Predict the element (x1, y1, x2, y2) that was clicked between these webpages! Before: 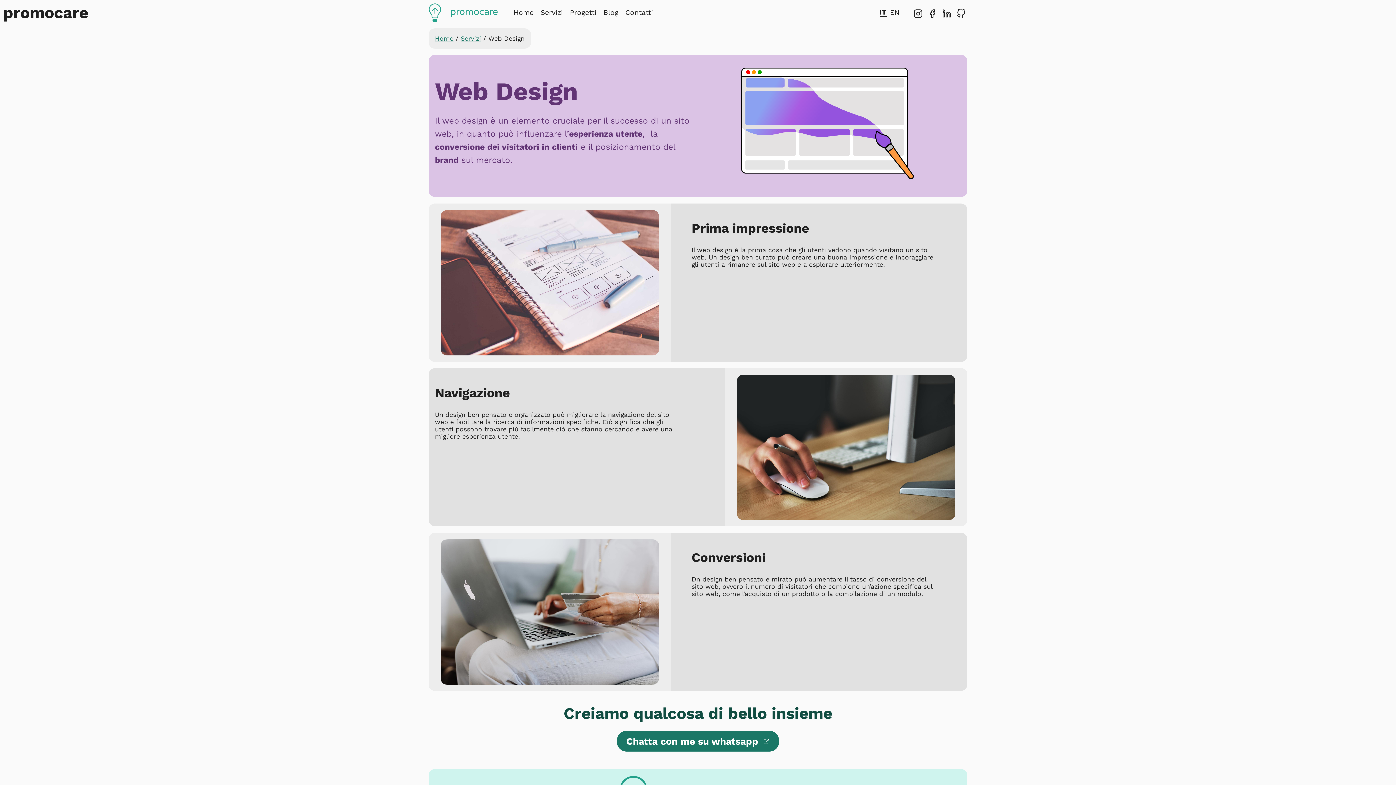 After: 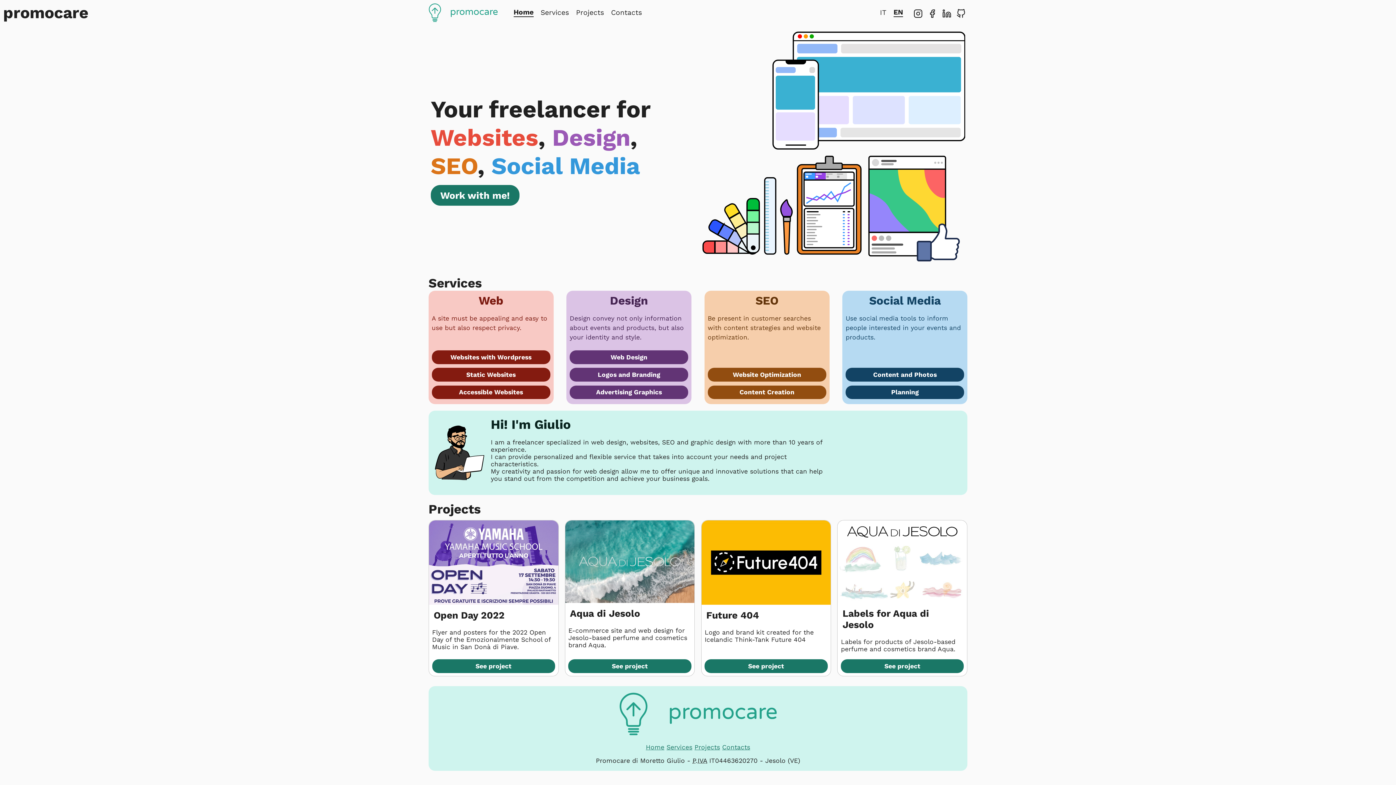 Action: label: EN bbox: (890, 8, 899, 16)